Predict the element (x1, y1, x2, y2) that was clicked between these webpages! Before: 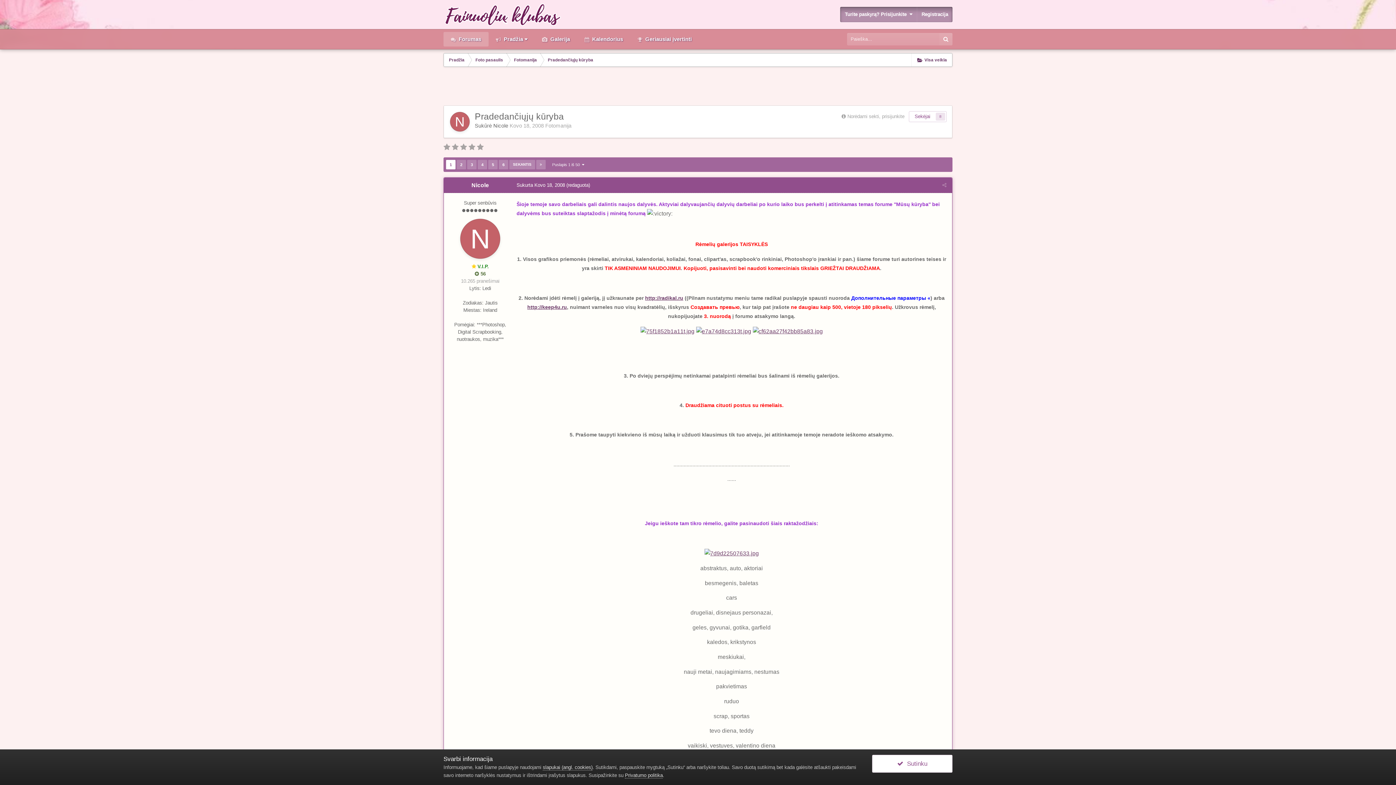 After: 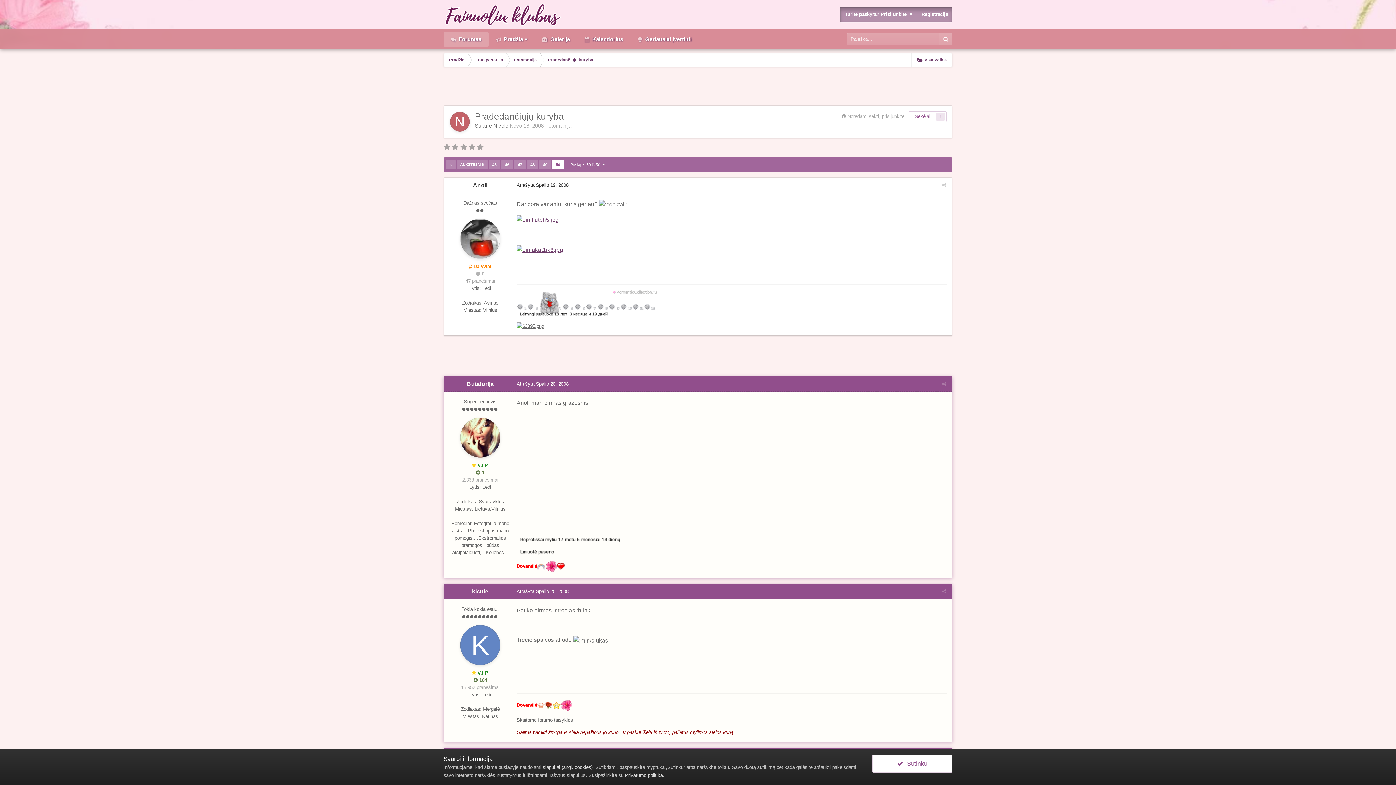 Action: bbox: (536, 160, 545, 169)